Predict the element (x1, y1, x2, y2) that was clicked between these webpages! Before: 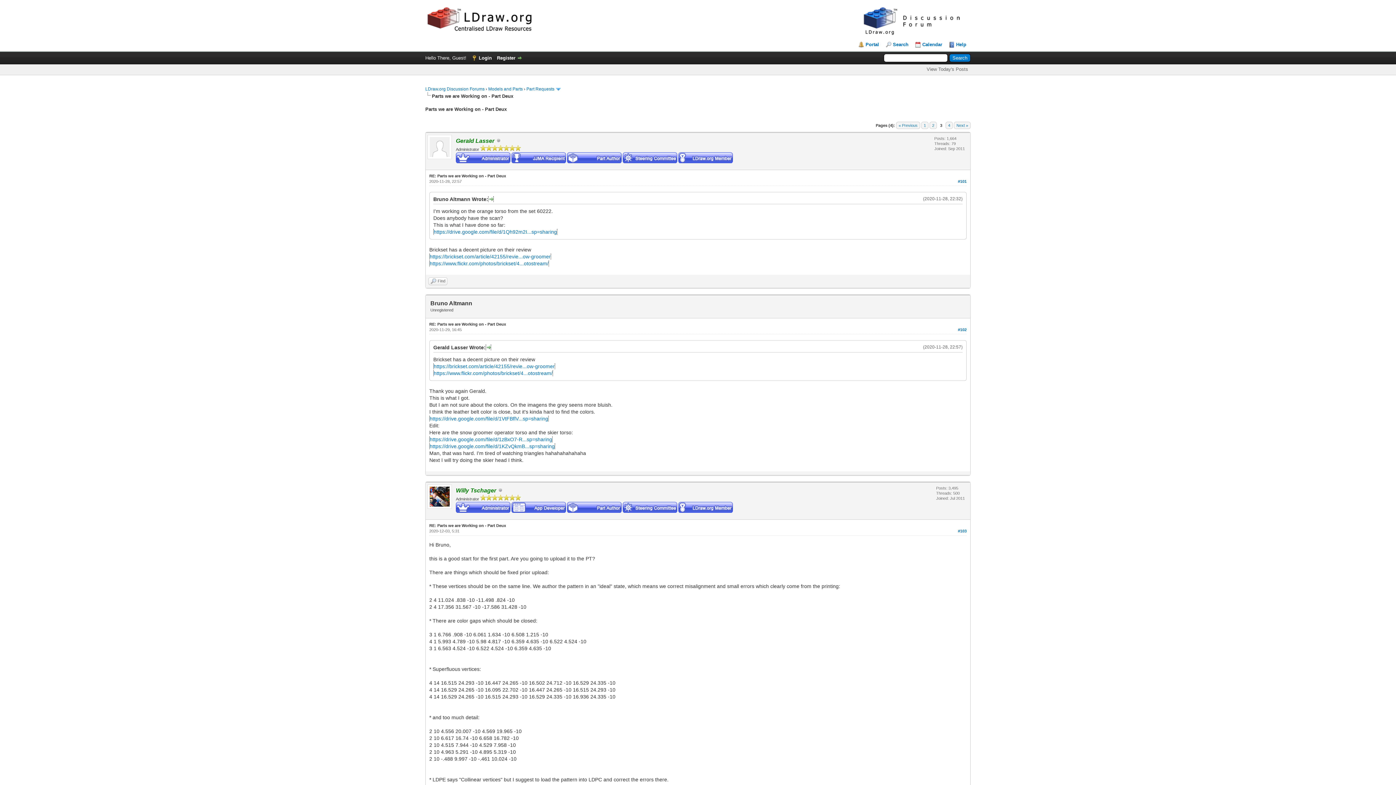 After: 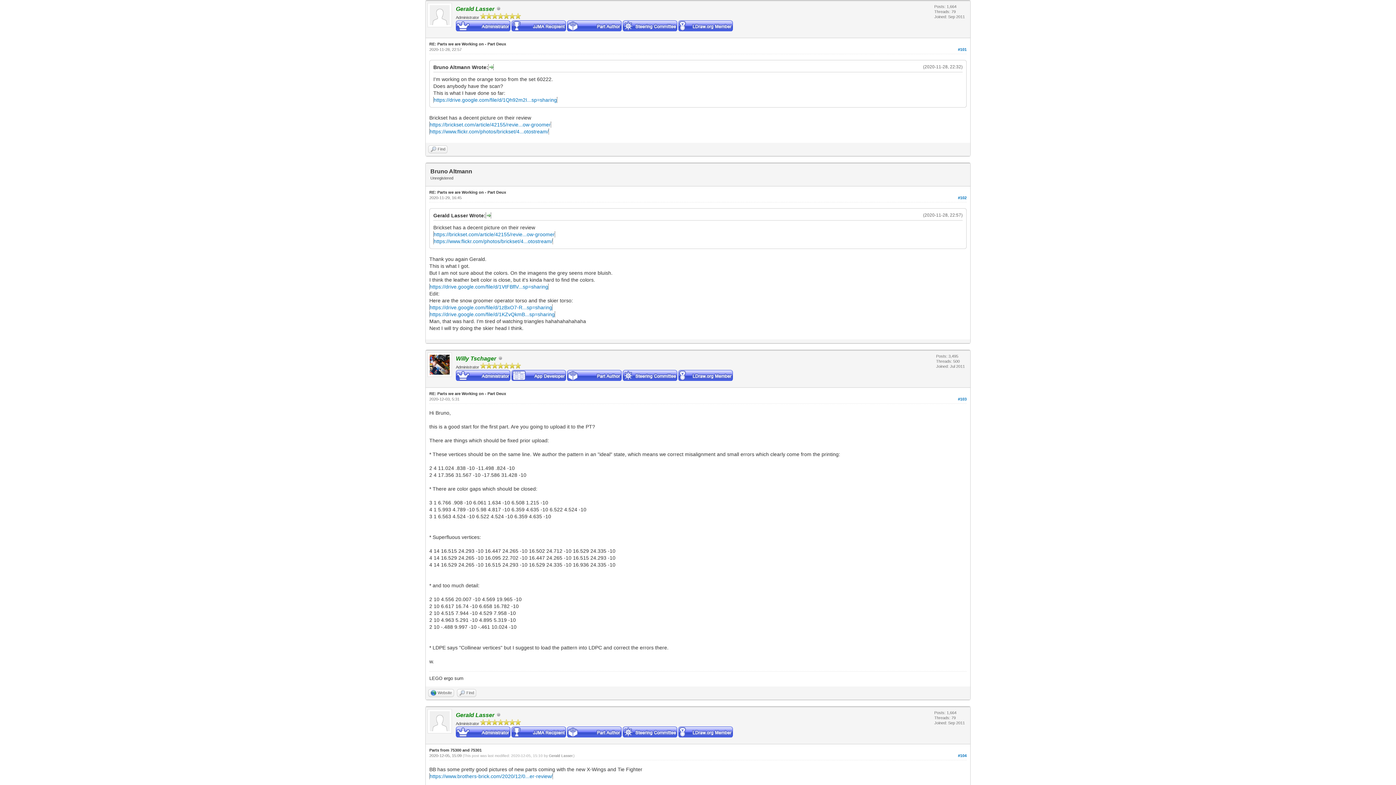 Action: bbox: (485, 344, 491, 350)